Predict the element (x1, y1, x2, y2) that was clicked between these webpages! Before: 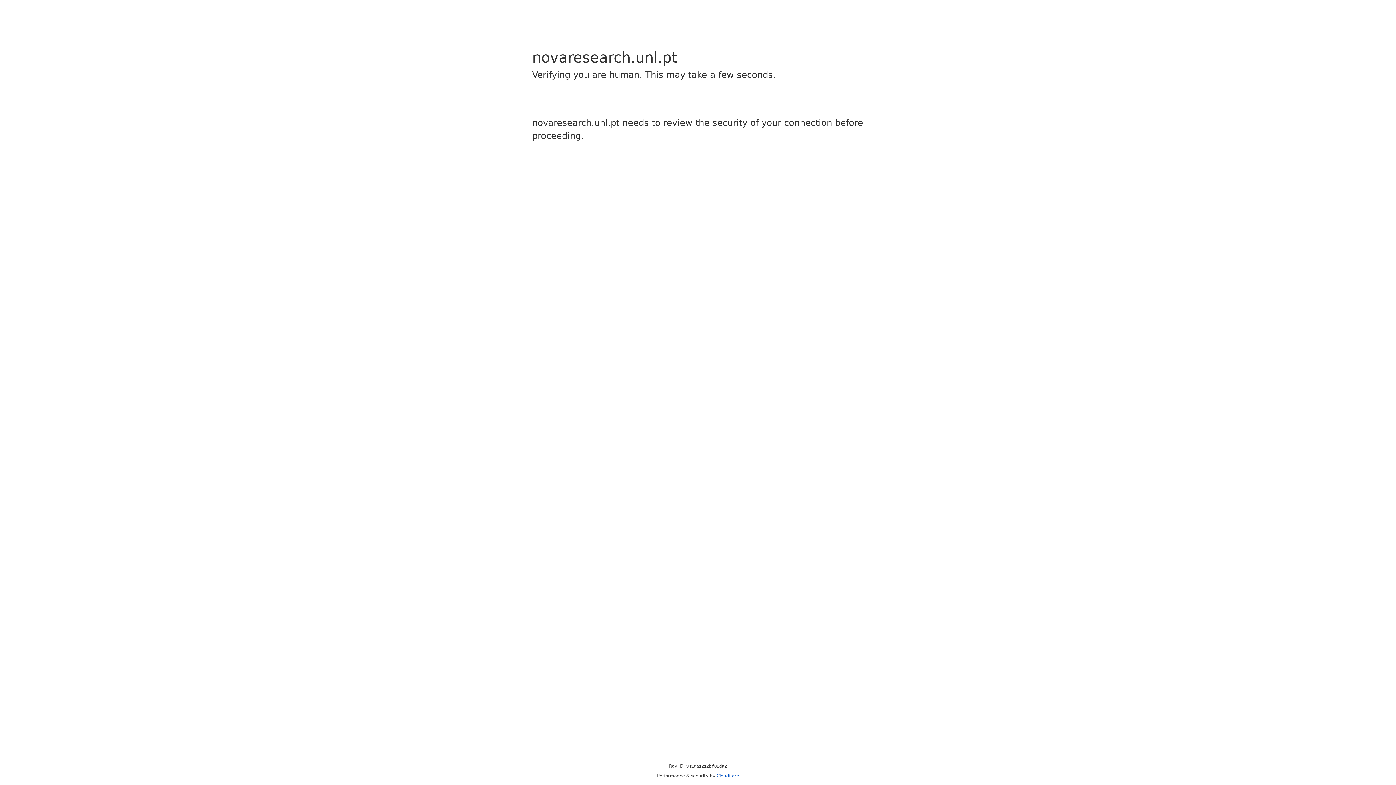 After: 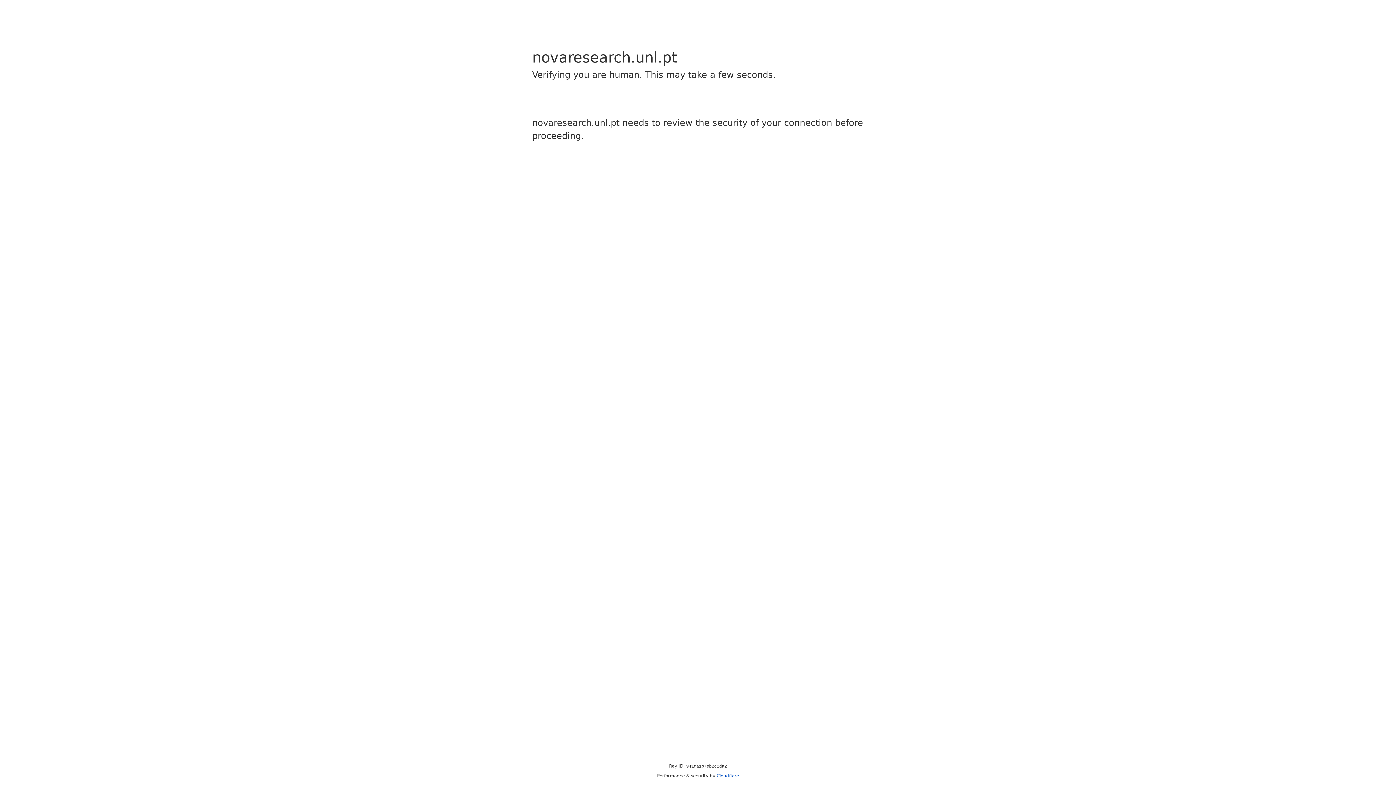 Action: label: Cloudflare bbox: (716, 773, 739, 778)